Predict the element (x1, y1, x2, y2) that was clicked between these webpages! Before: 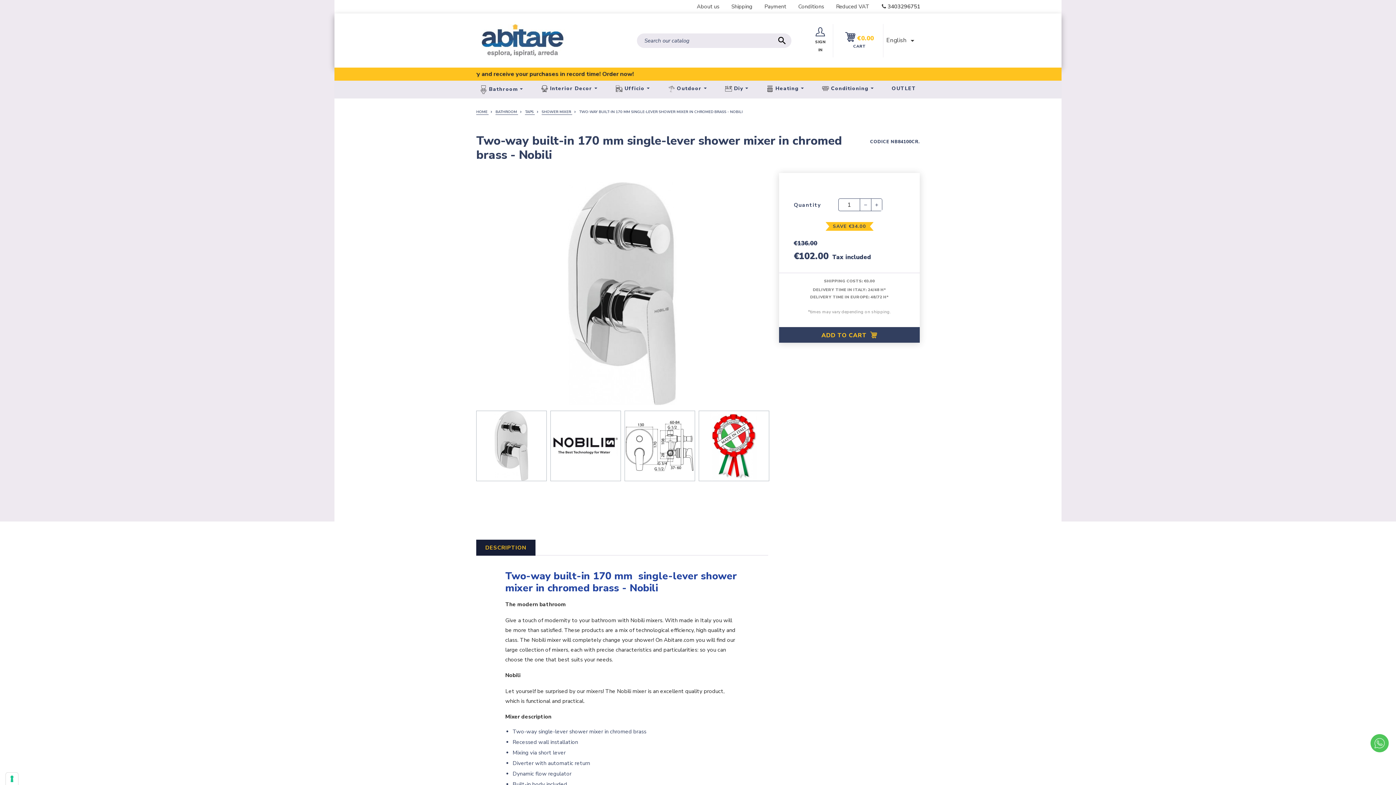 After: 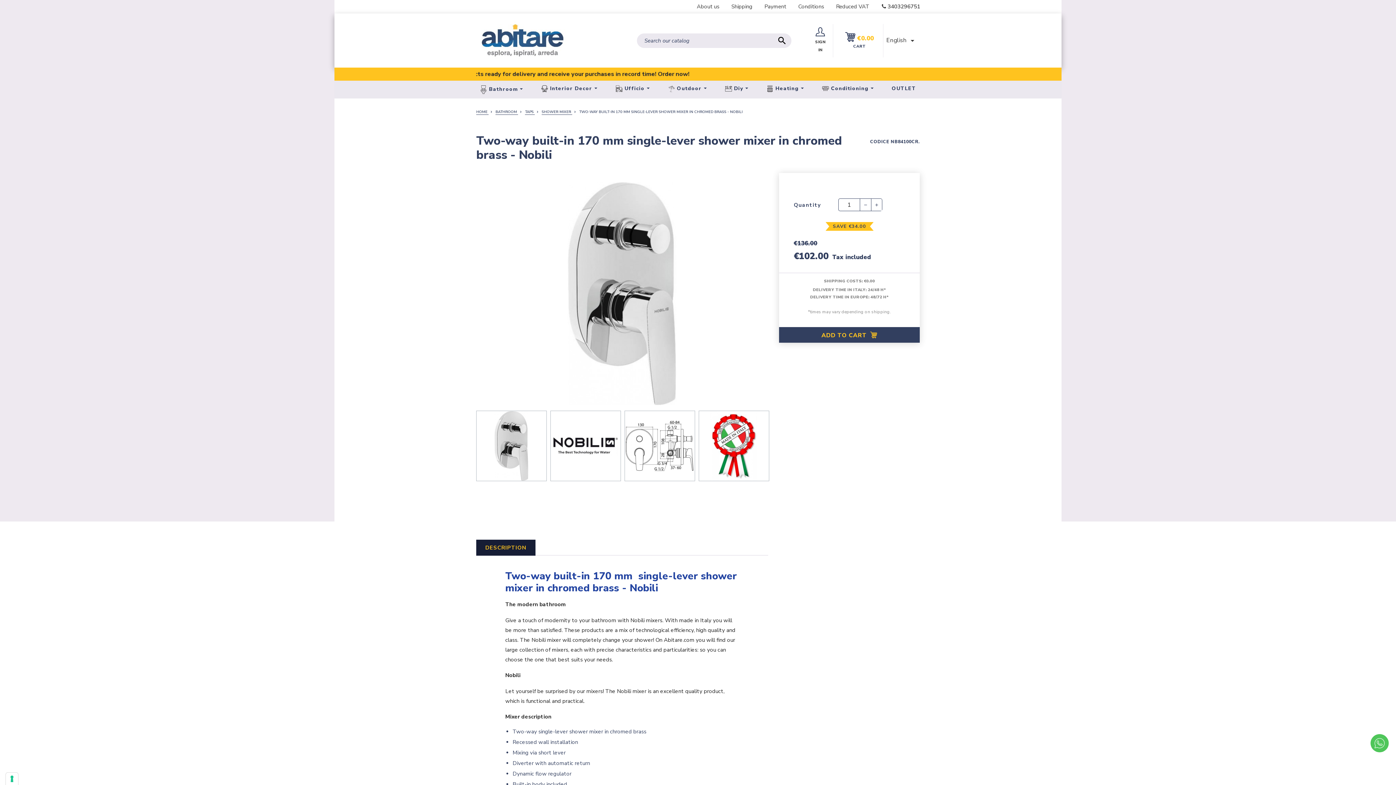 Action: label: TWO-WAY BUILT-IN 170 MM SINGLE-LEVER SHOWER MIXER IN CHROMED BRASS - NOBILI bbox: (579, 109, 742, 114)